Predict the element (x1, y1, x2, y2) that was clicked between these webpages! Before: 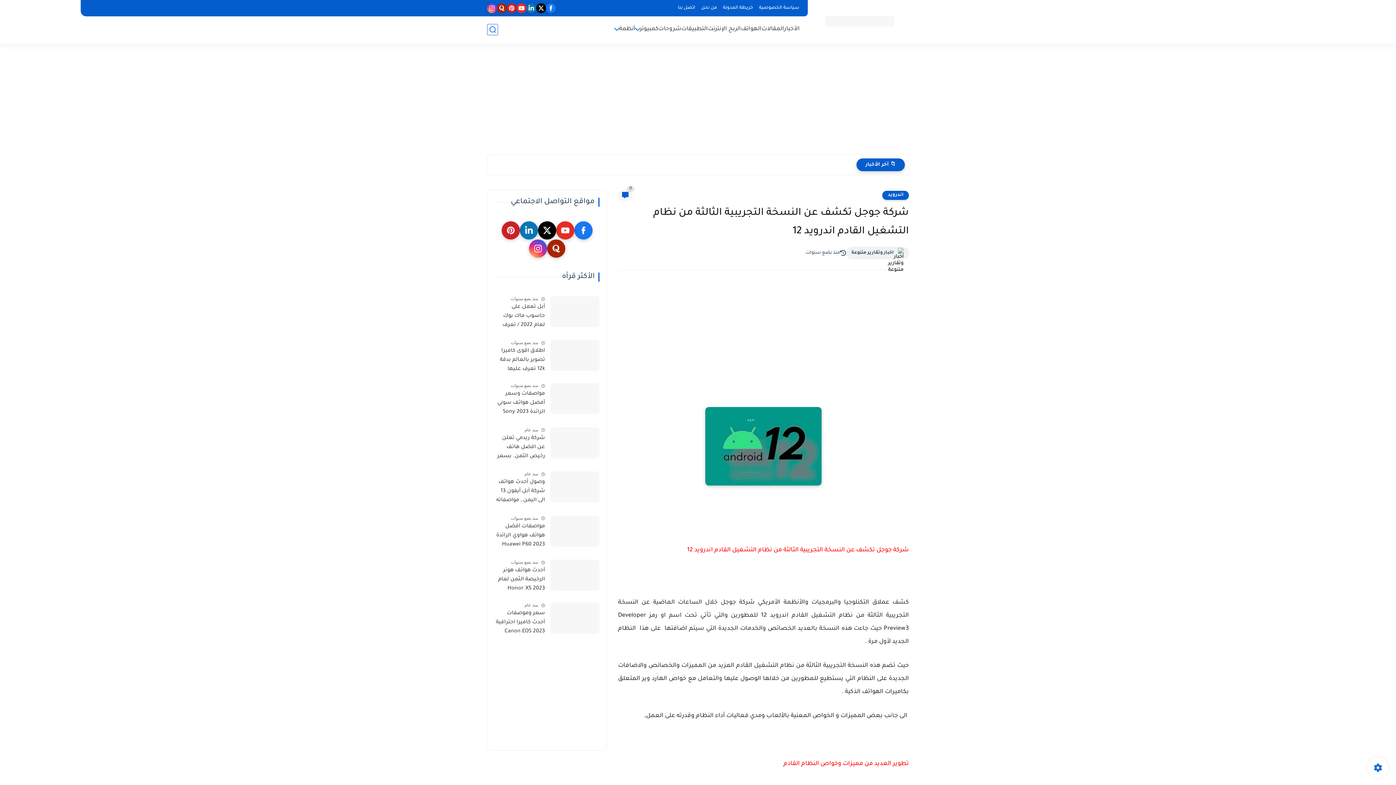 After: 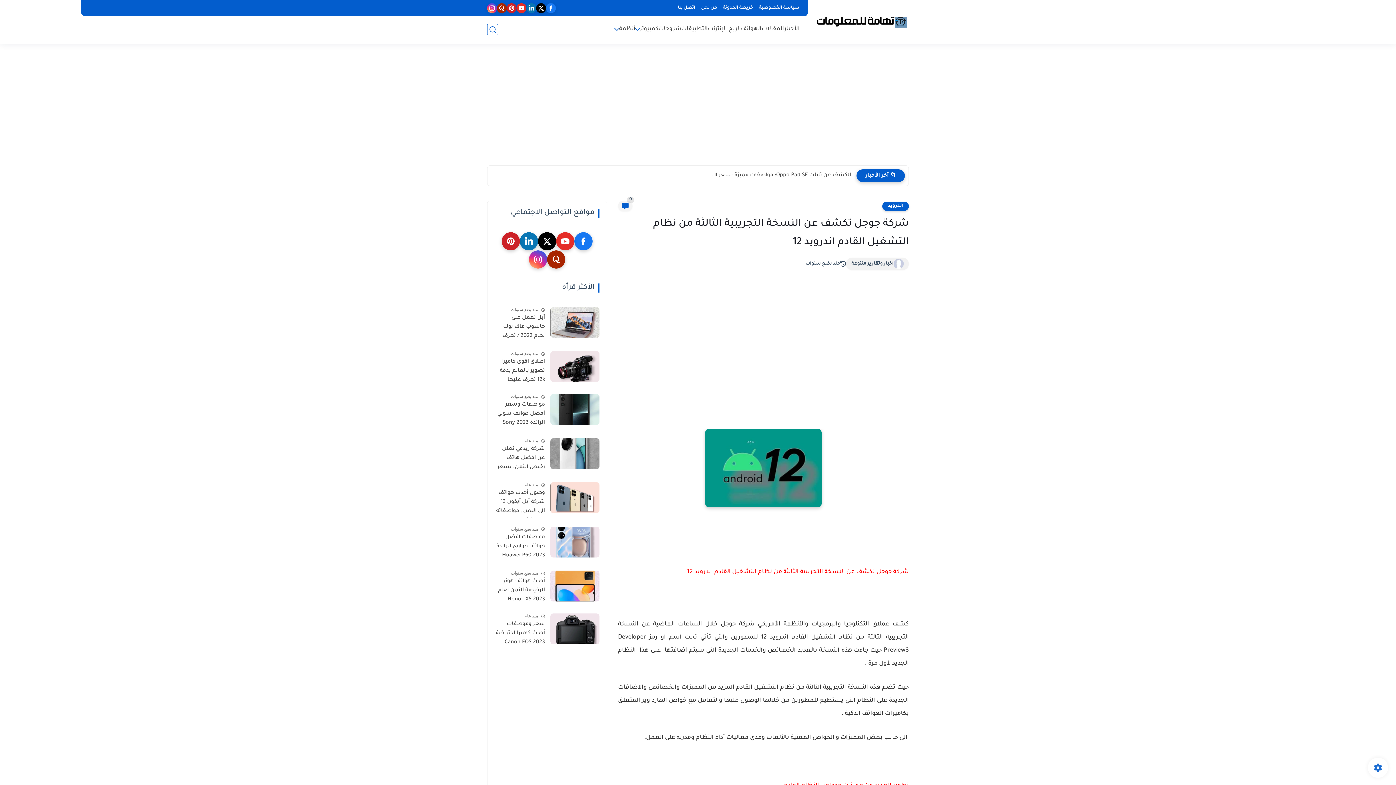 Action: bbox: (547, 239, 565, 257)